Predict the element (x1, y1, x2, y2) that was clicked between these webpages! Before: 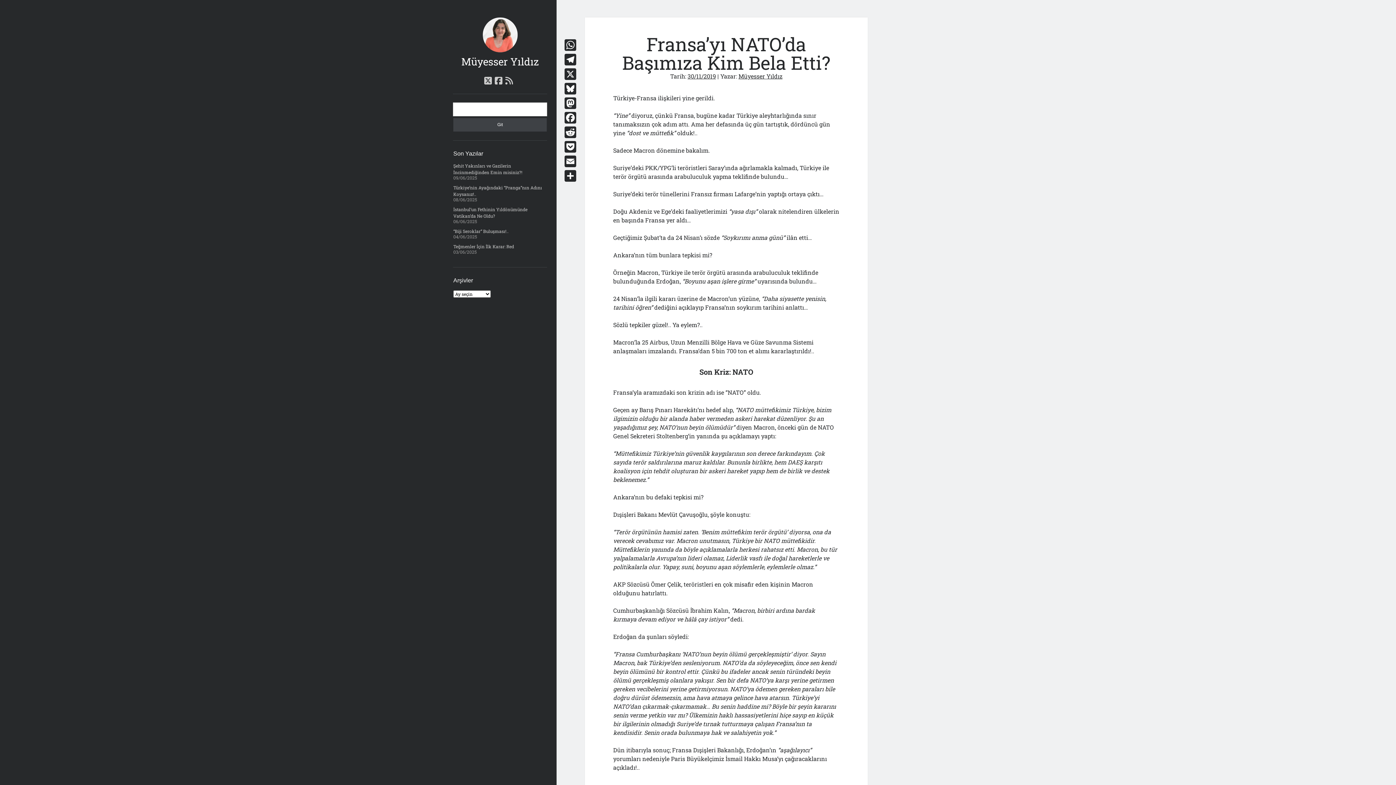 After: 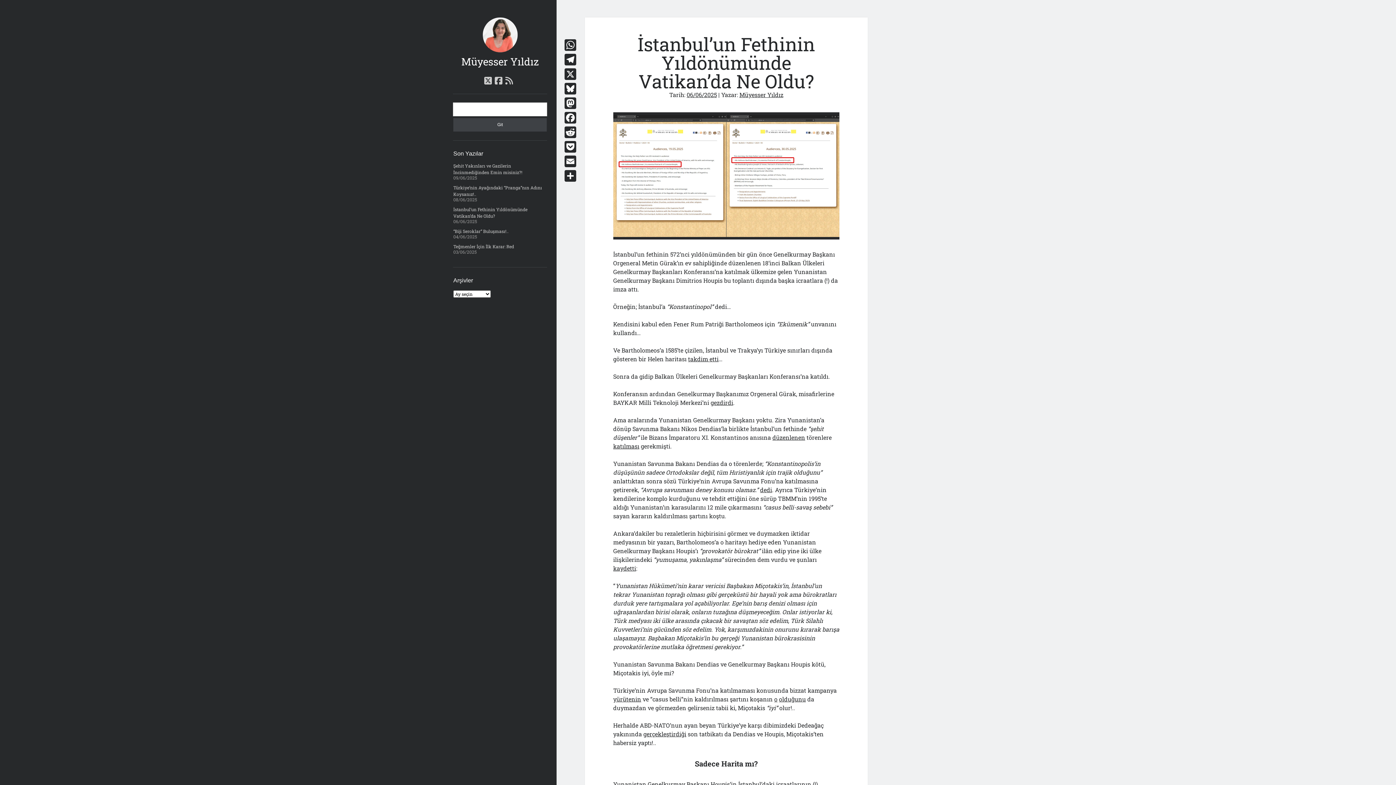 Action: label: İstanbul’un Fethinin Yıldönümünde Vatikan’da Ne Oldu? bbox: (453, 206, 527, 218)